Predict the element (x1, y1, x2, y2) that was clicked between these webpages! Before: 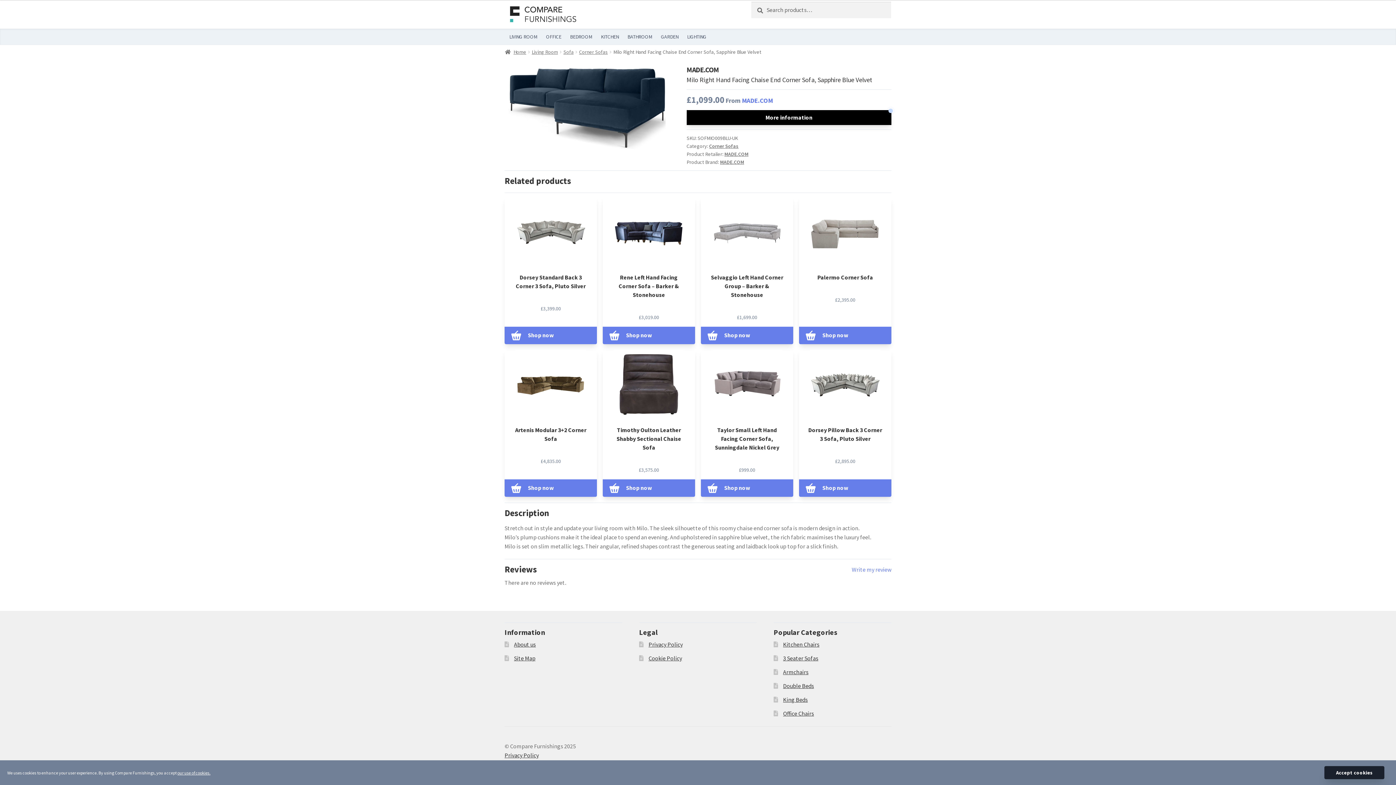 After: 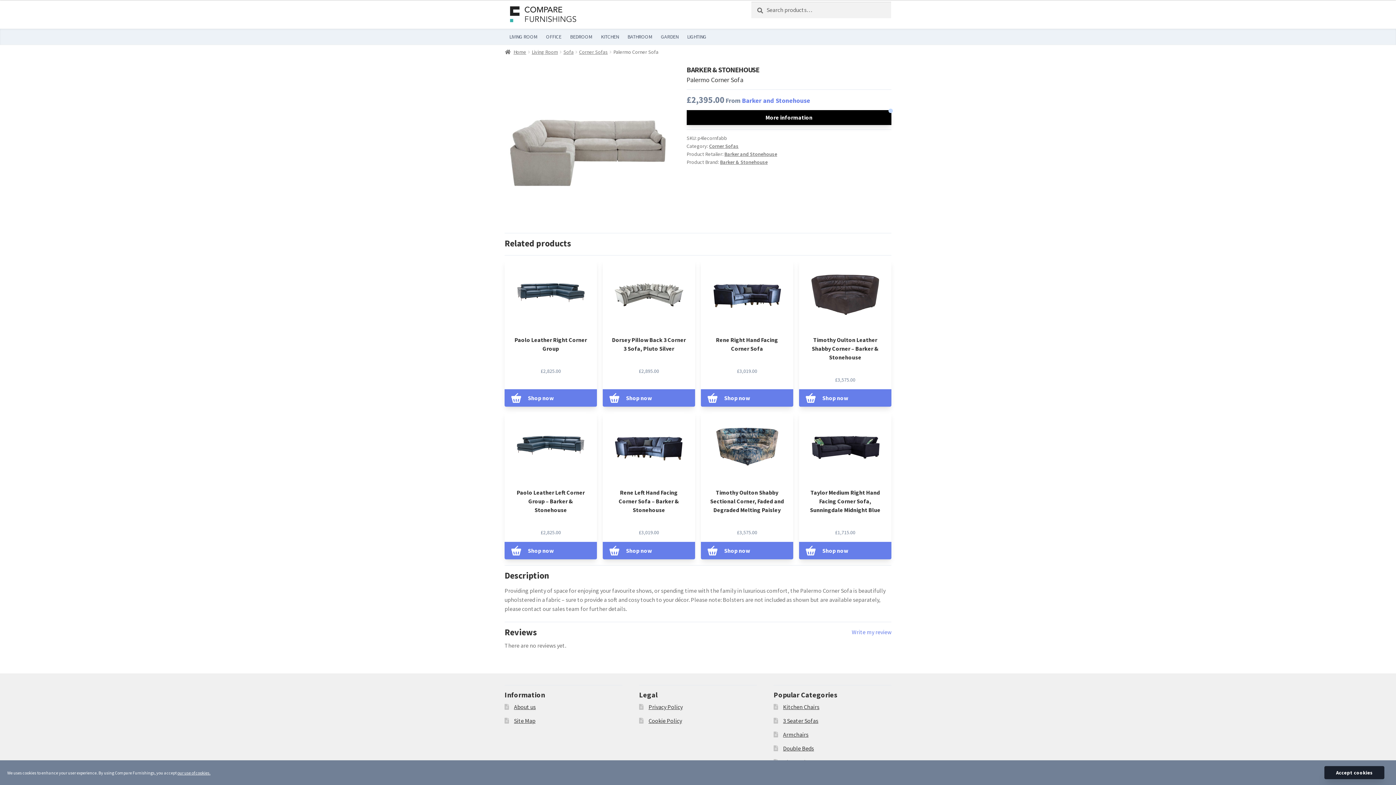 Action: label: Palermo Corner Sofa
£2,395.00 bbox: (799, 197, 891, 309)